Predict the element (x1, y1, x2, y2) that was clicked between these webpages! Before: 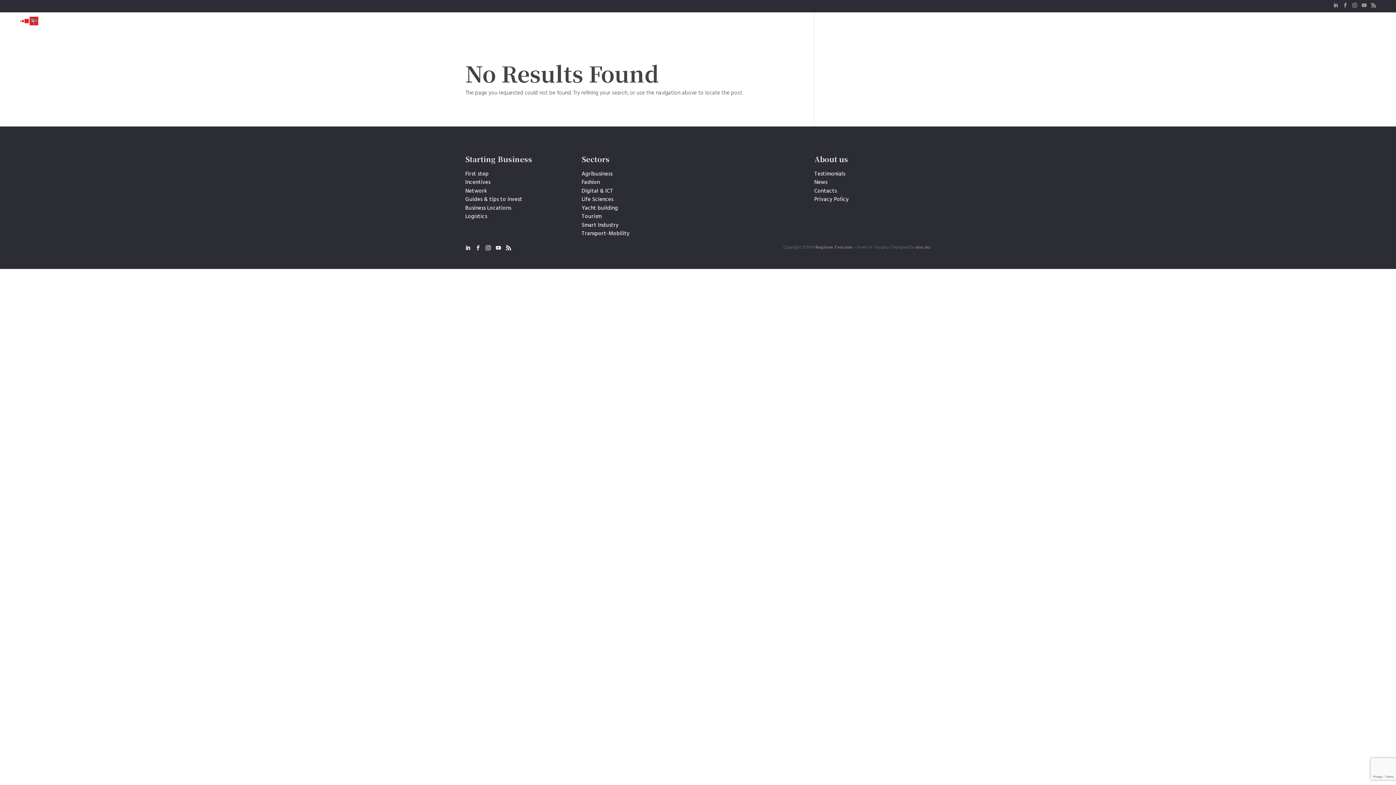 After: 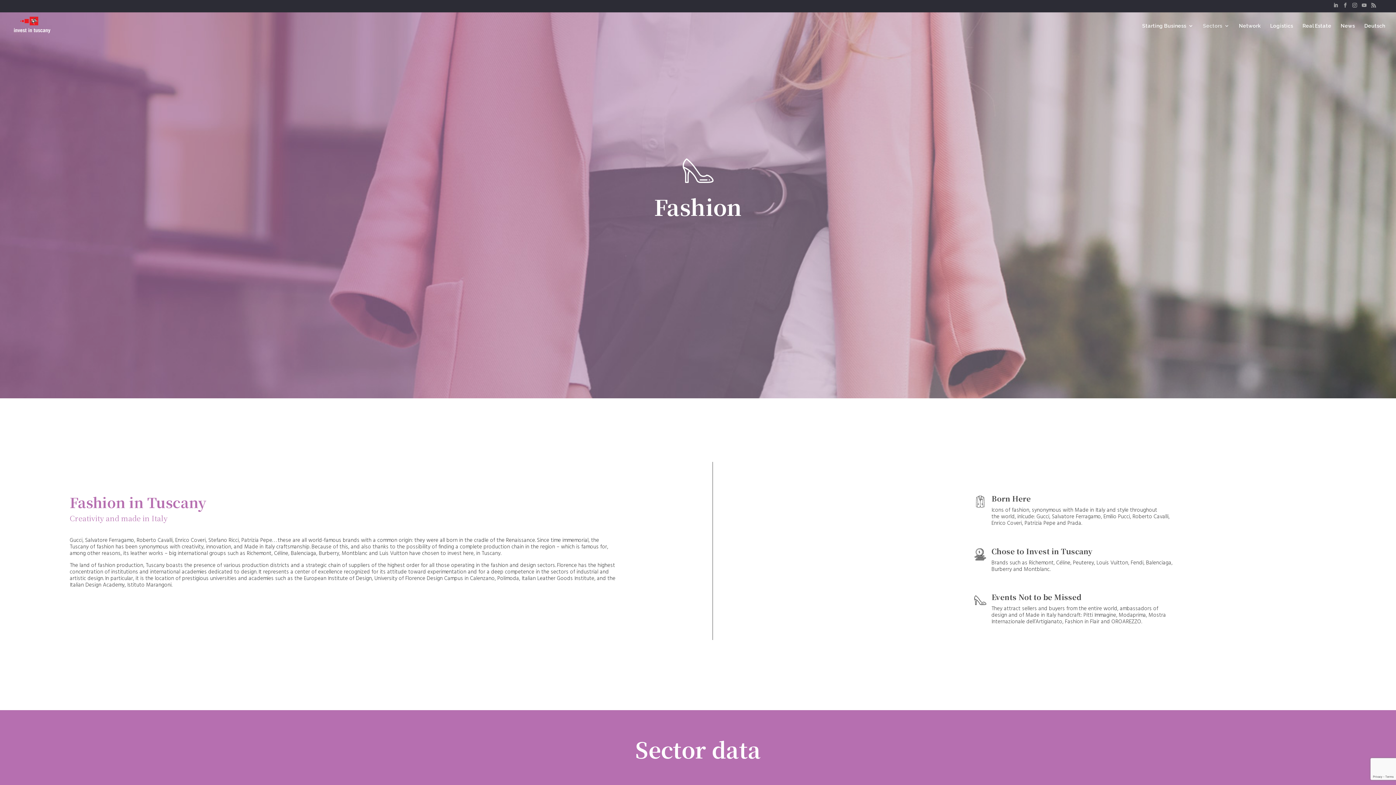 Action: label: Fashion bbox: (581, 178, 600, 187)